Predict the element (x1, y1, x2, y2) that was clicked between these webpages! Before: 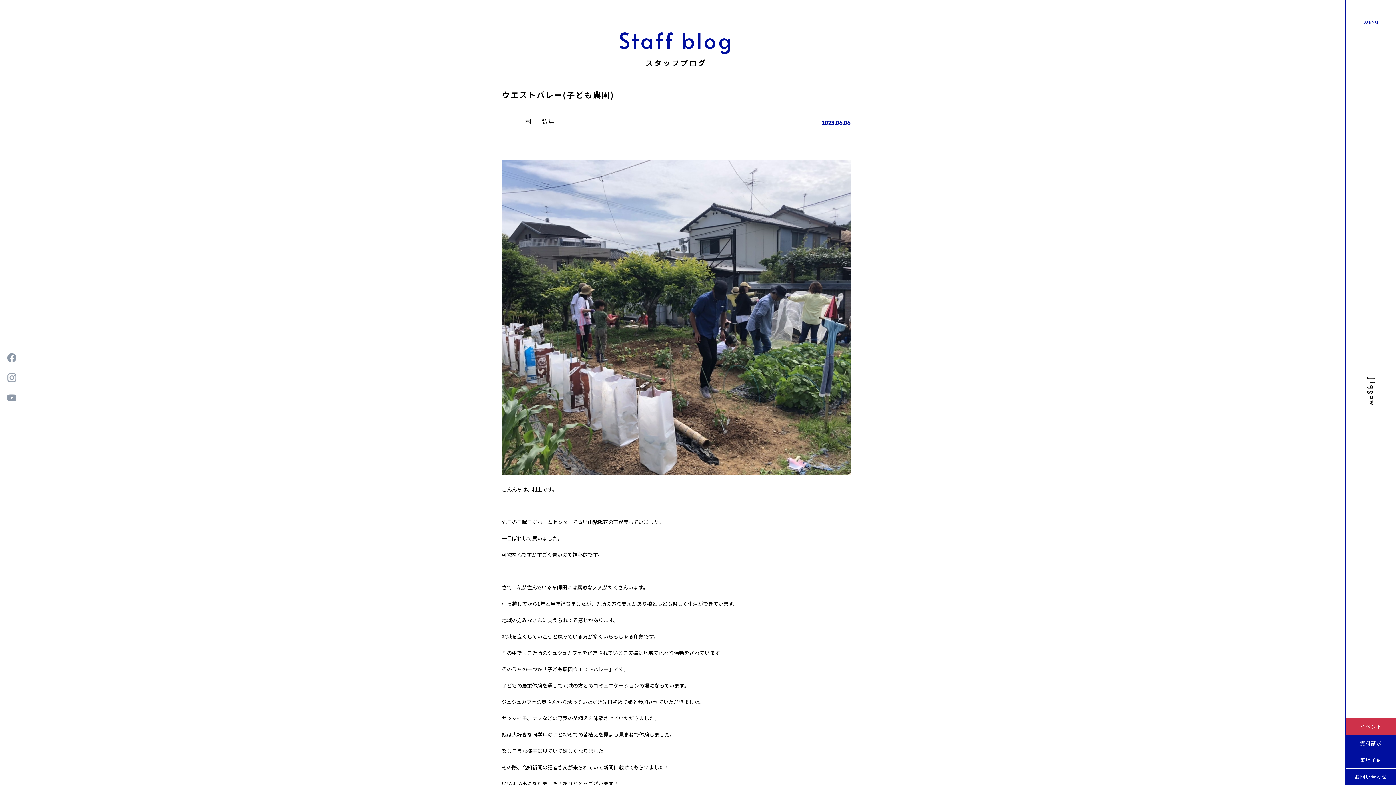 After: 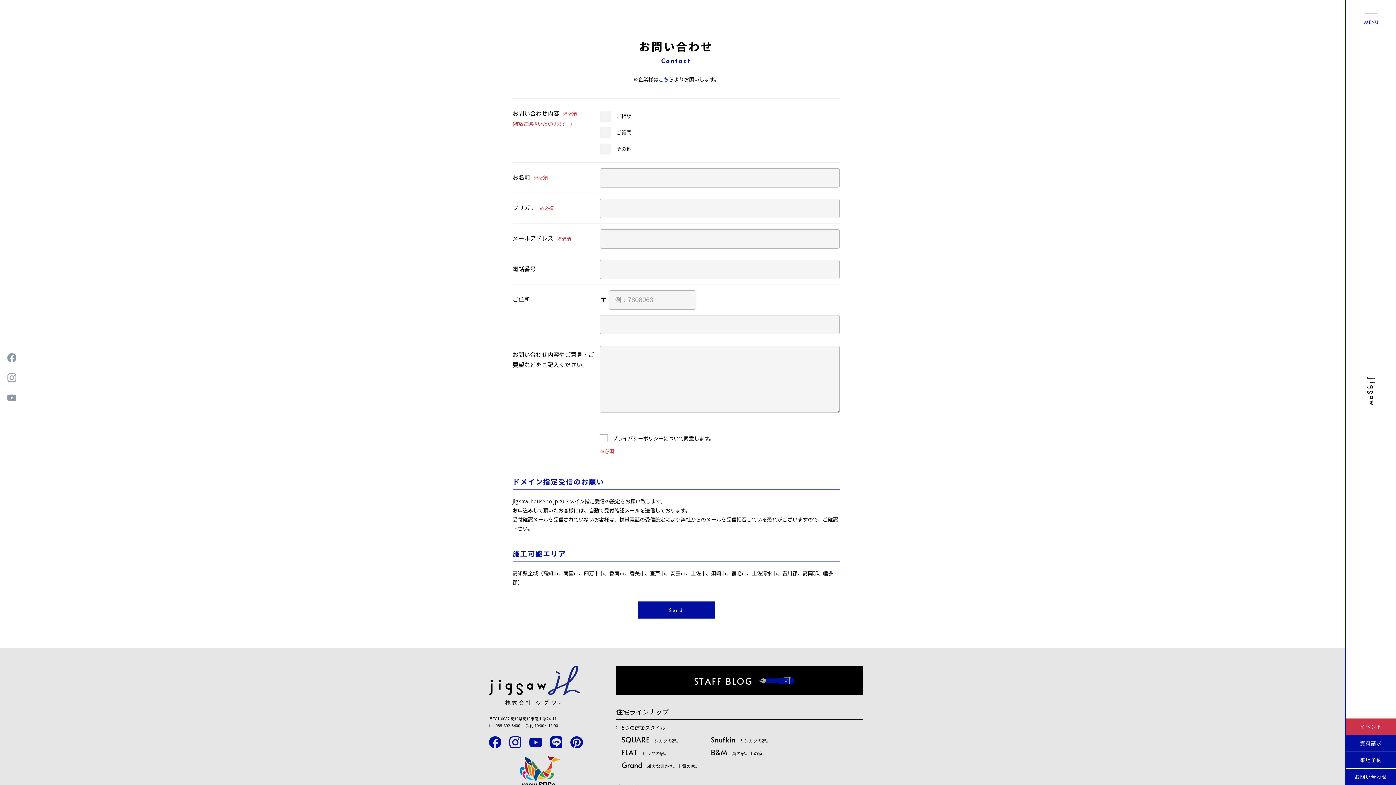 Action: label: お問い合わせ bbox: (1346, 769, 1396, 785)